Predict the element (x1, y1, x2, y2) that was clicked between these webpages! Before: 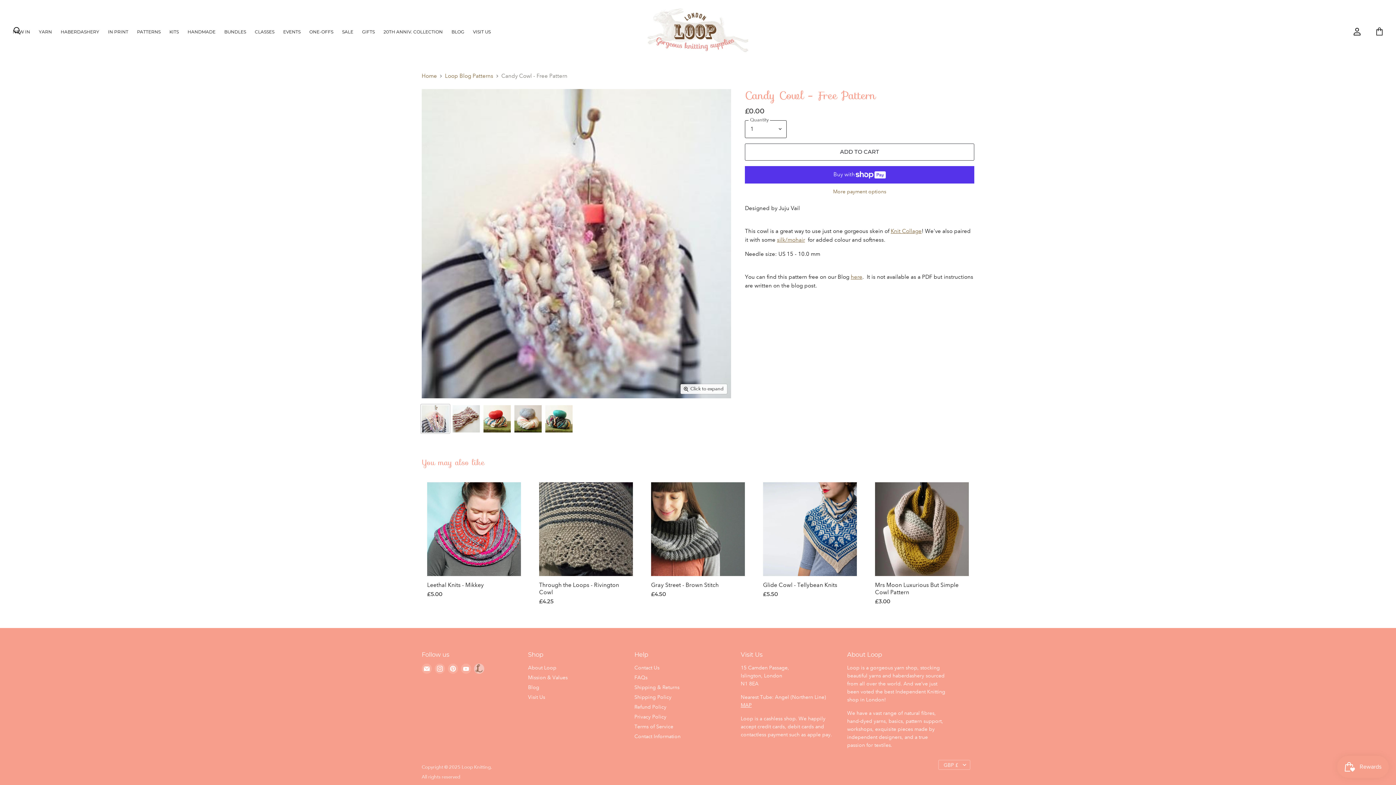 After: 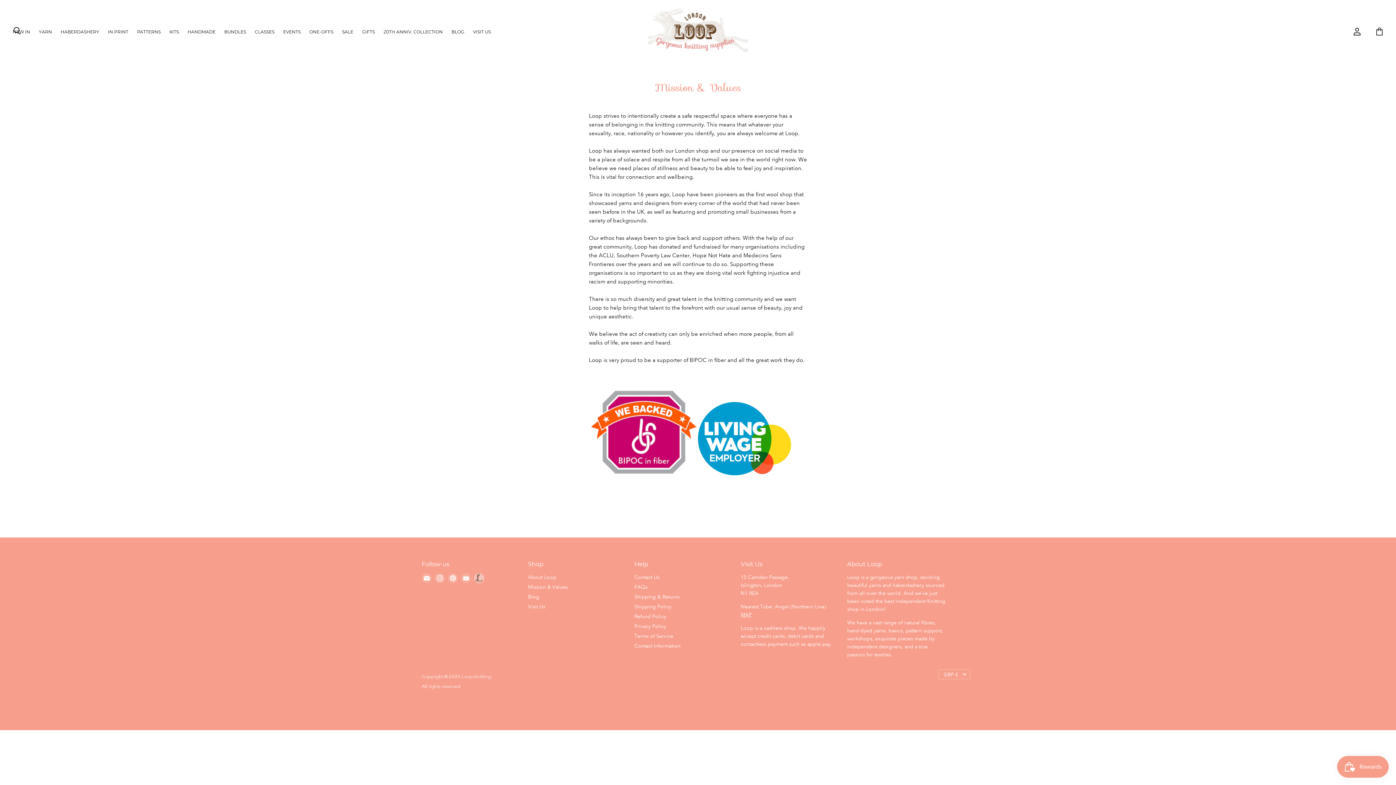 Action: bbox: (528, 674, 567, 681) label: Mission & Values